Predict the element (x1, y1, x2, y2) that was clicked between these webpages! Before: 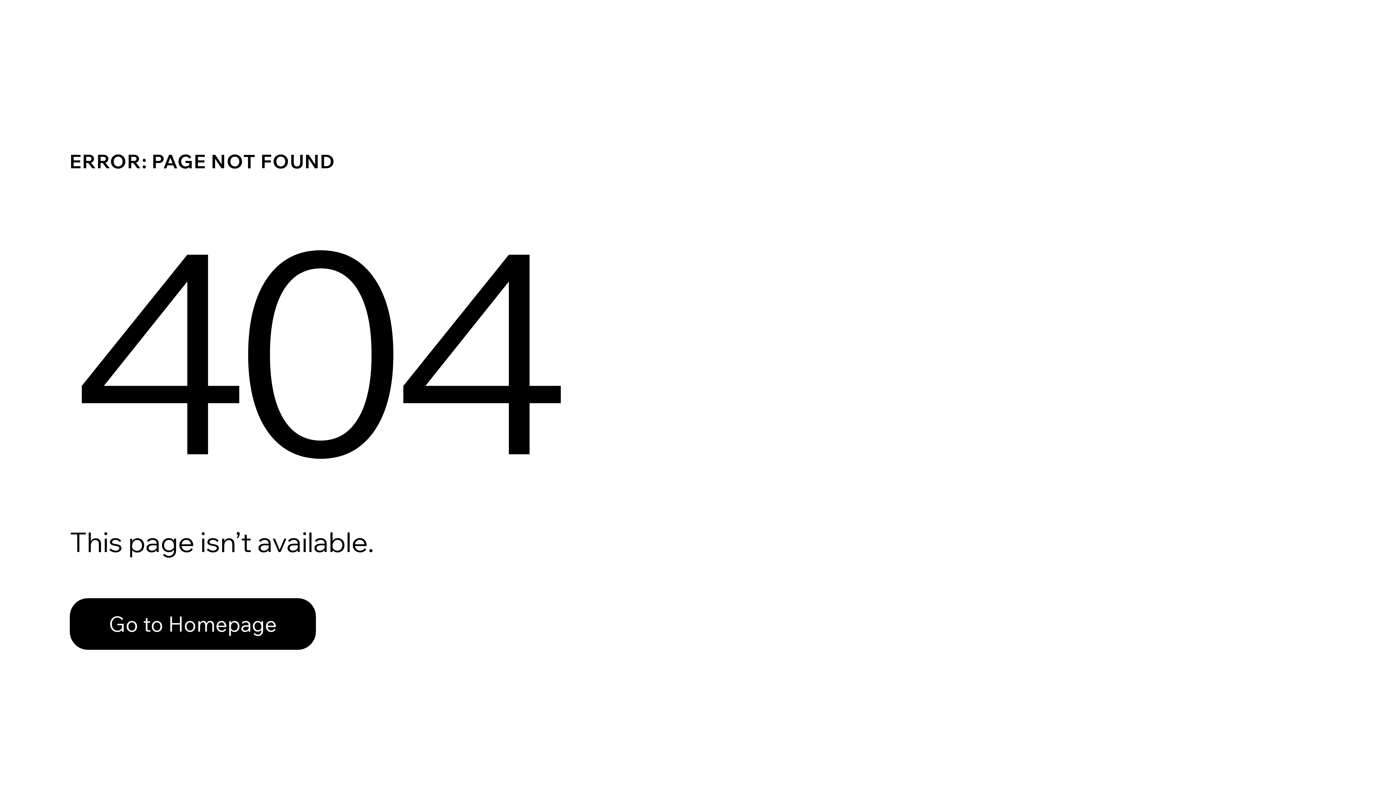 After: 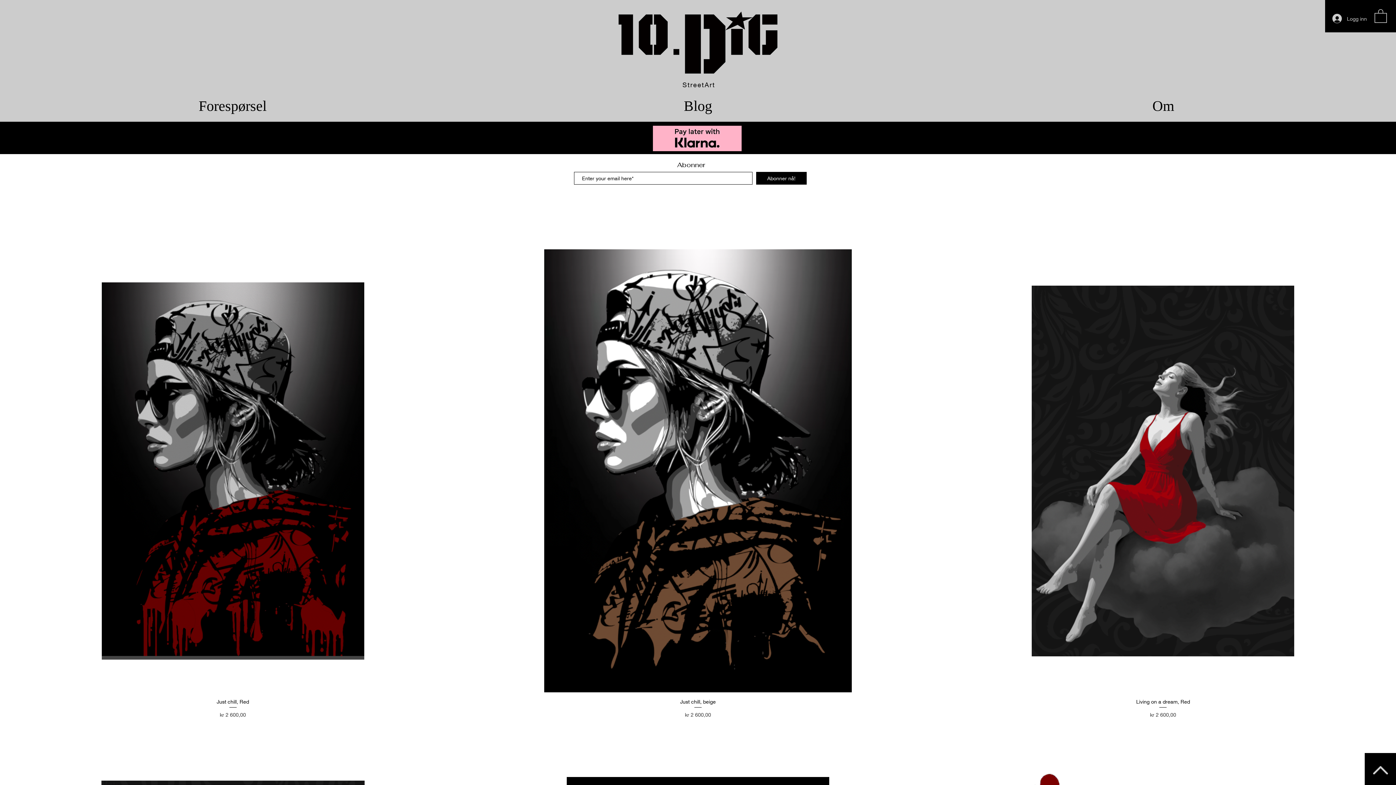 Action: label: Go to Homepage bbox: (69, 582, 768, 659)